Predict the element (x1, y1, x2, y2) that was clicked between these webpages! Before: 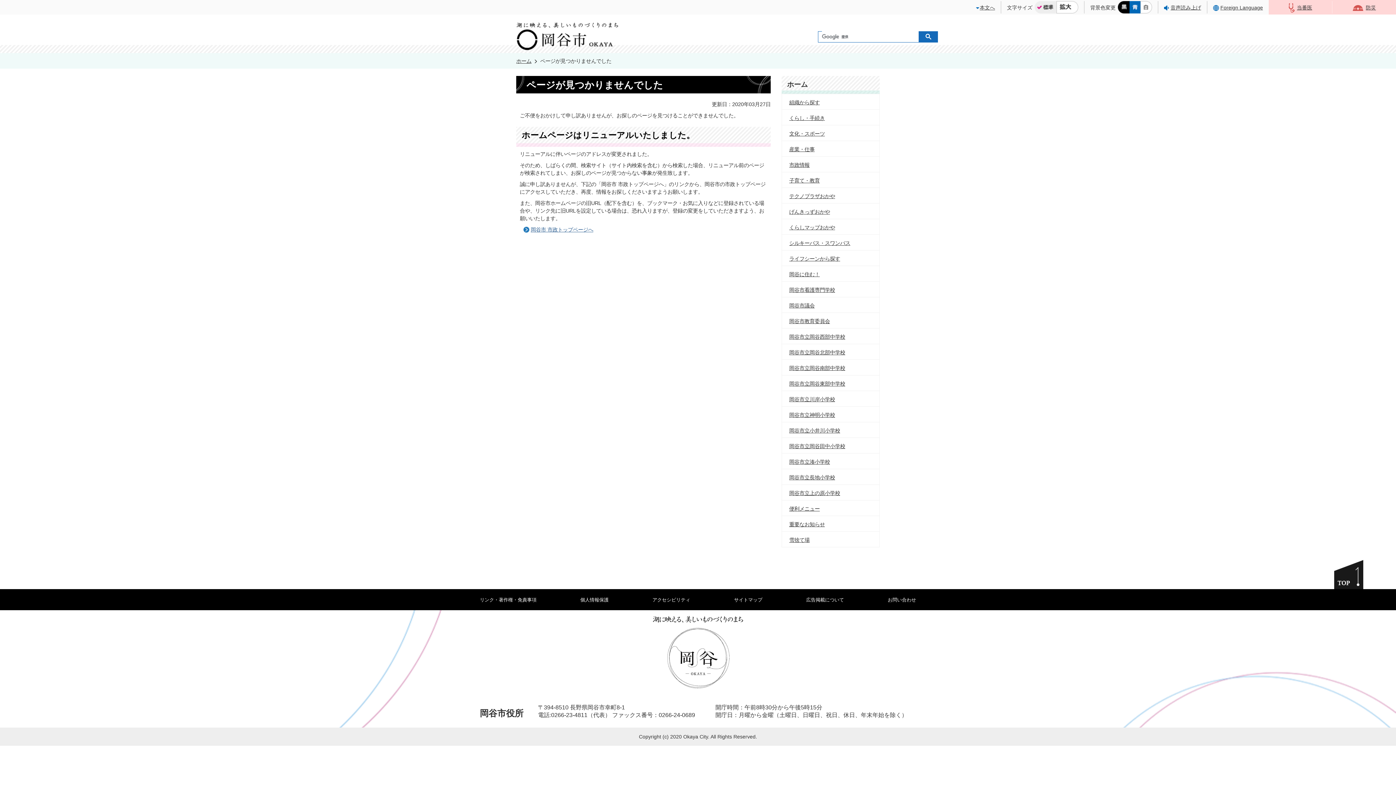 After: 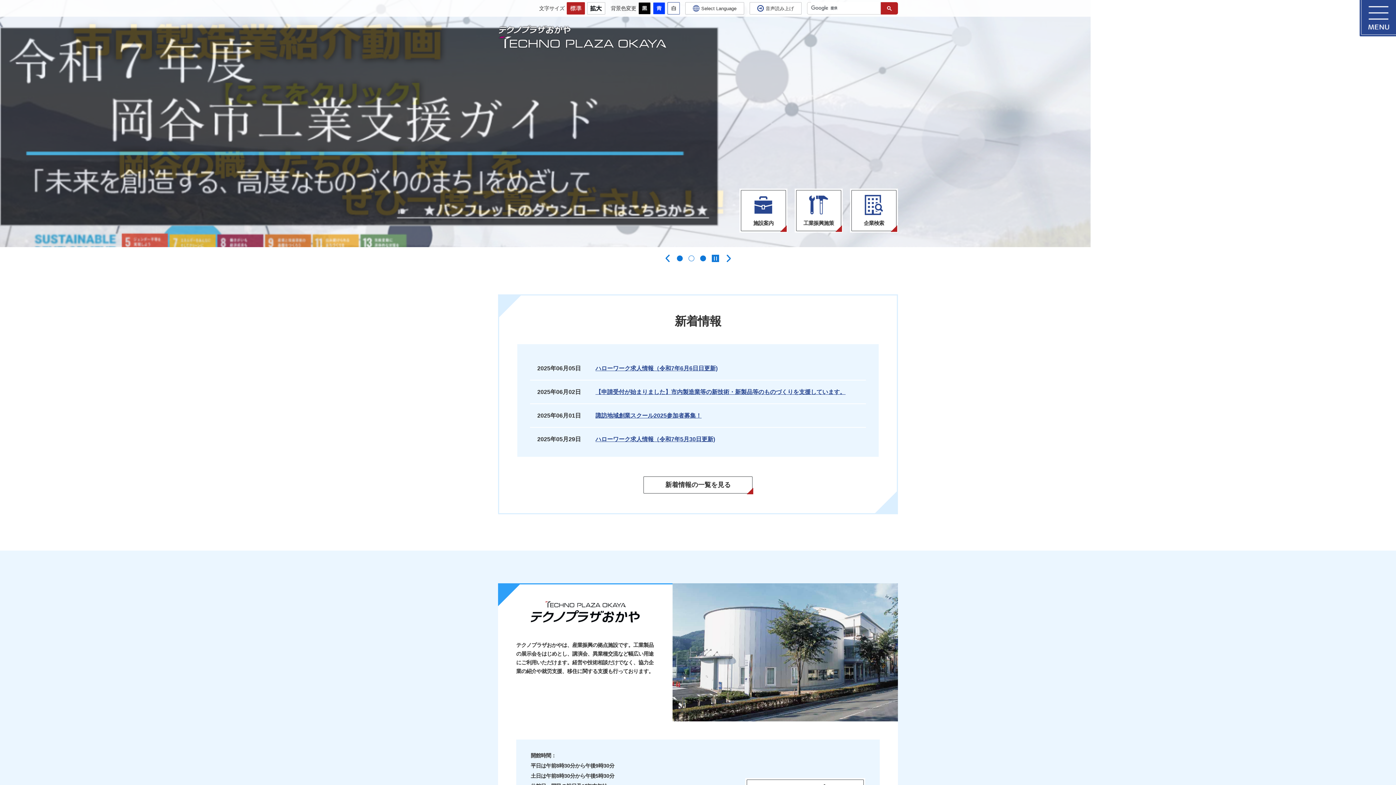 Action: label: テクノプラザおかや bbox: (781, 187, 880, 203)